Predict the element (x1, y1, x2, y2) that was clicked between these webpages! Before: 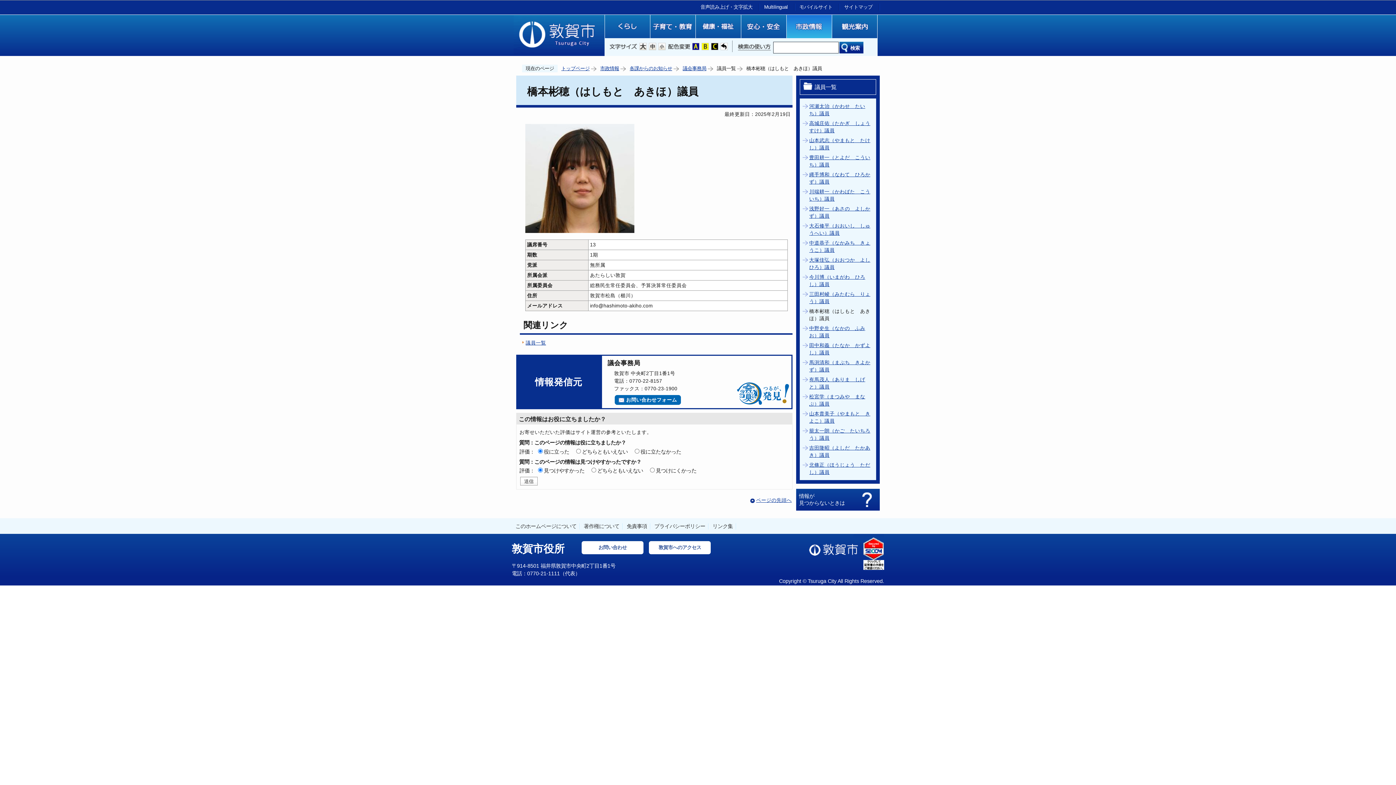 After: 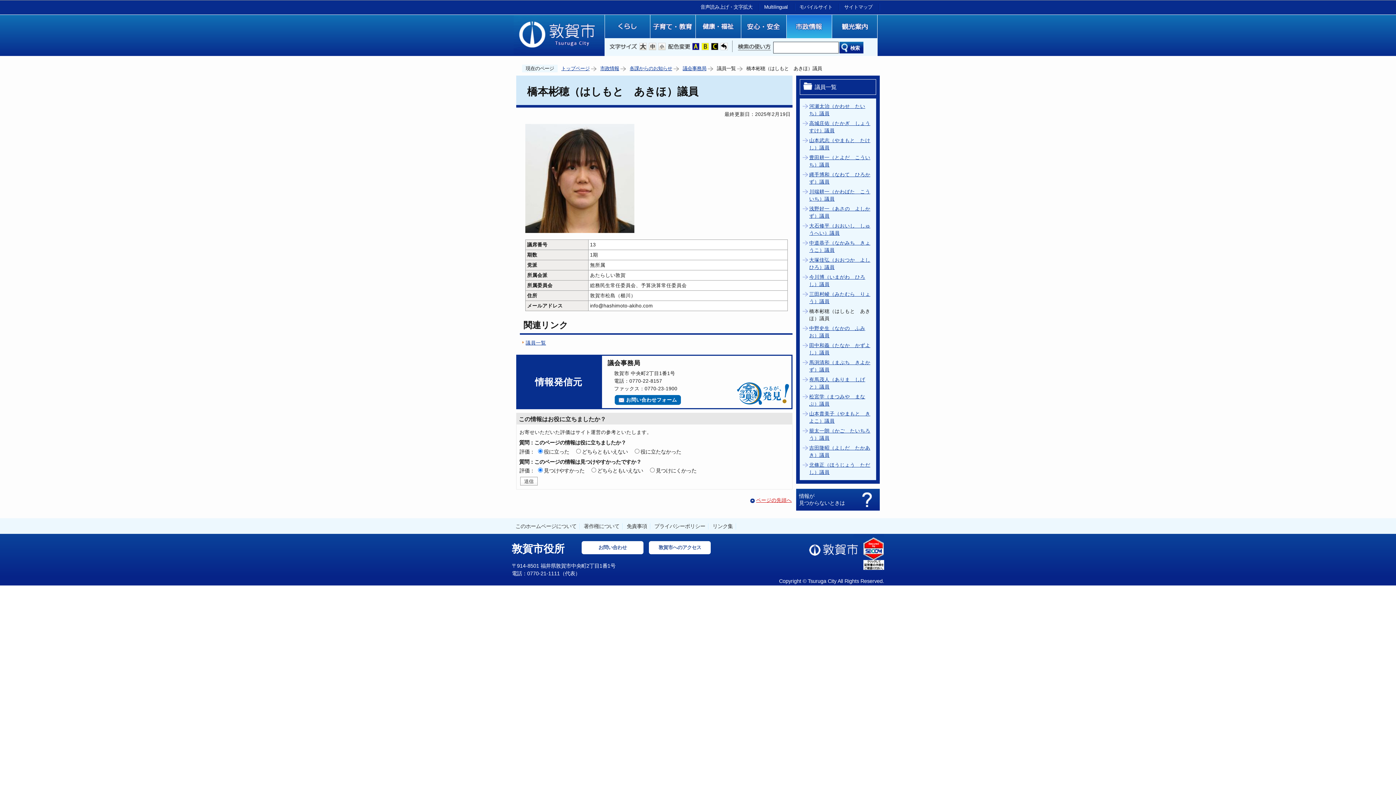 Action: bbox: (756, 497, 792, 503) label: ページの先頭へ